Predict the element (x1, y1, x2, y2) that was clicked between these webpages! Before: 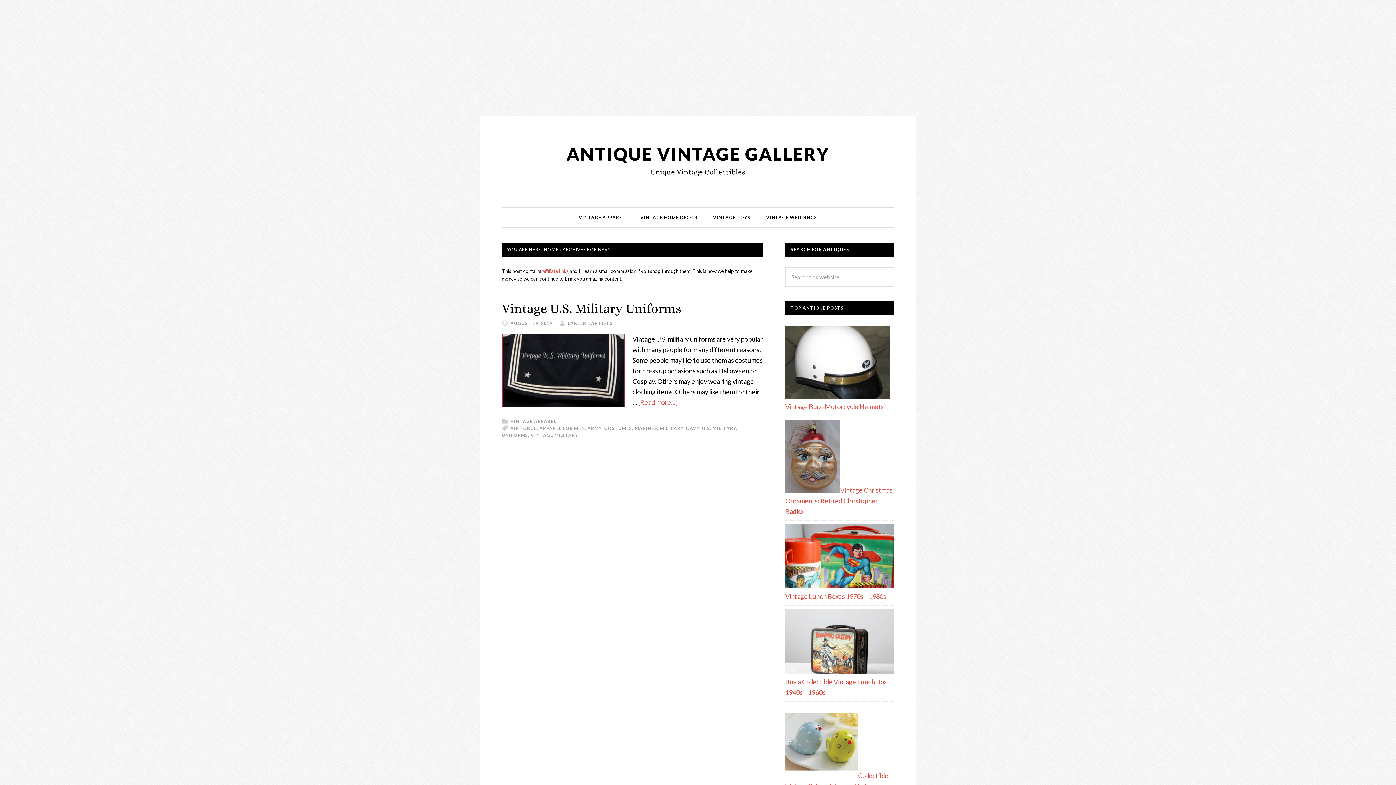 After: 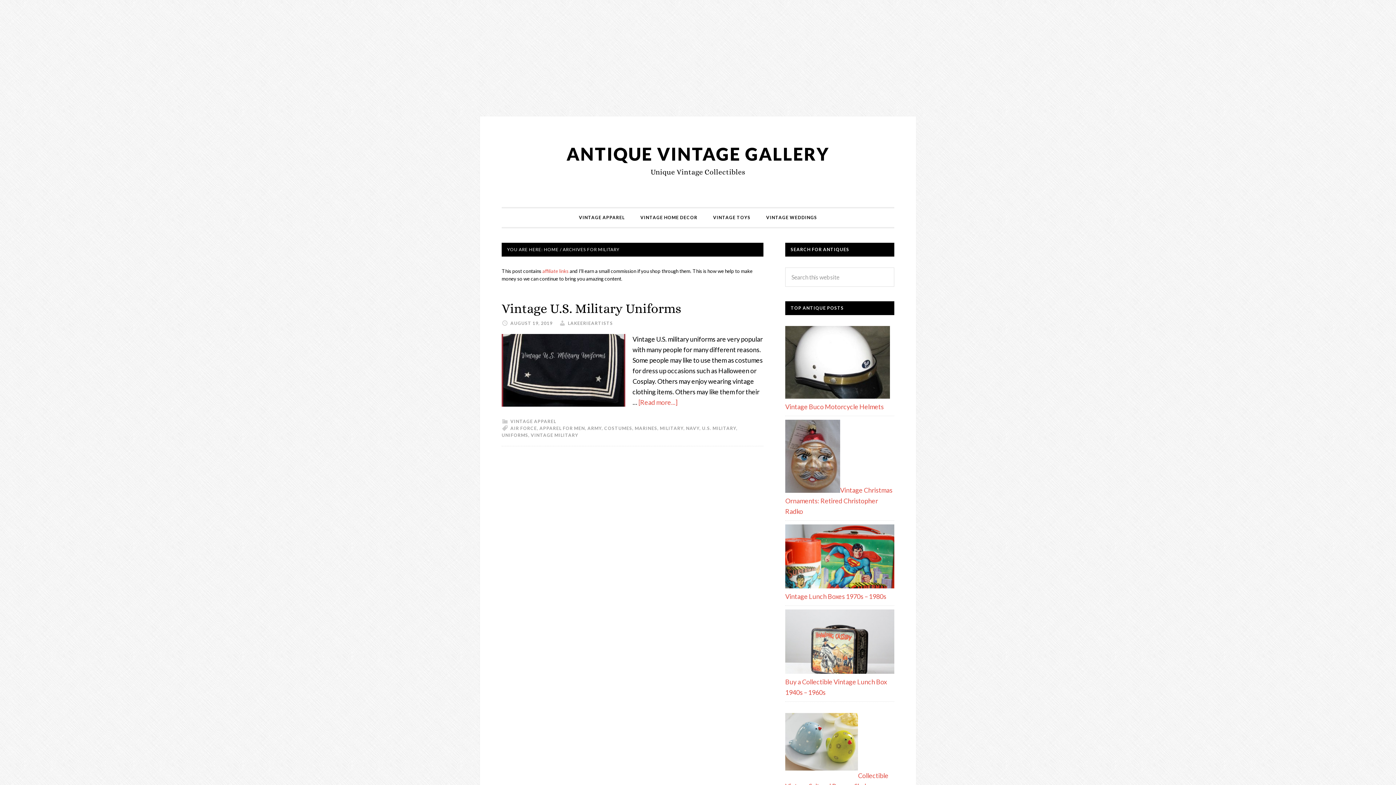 Action: bbox: (660, 425, 683, 431) label: MILITARY